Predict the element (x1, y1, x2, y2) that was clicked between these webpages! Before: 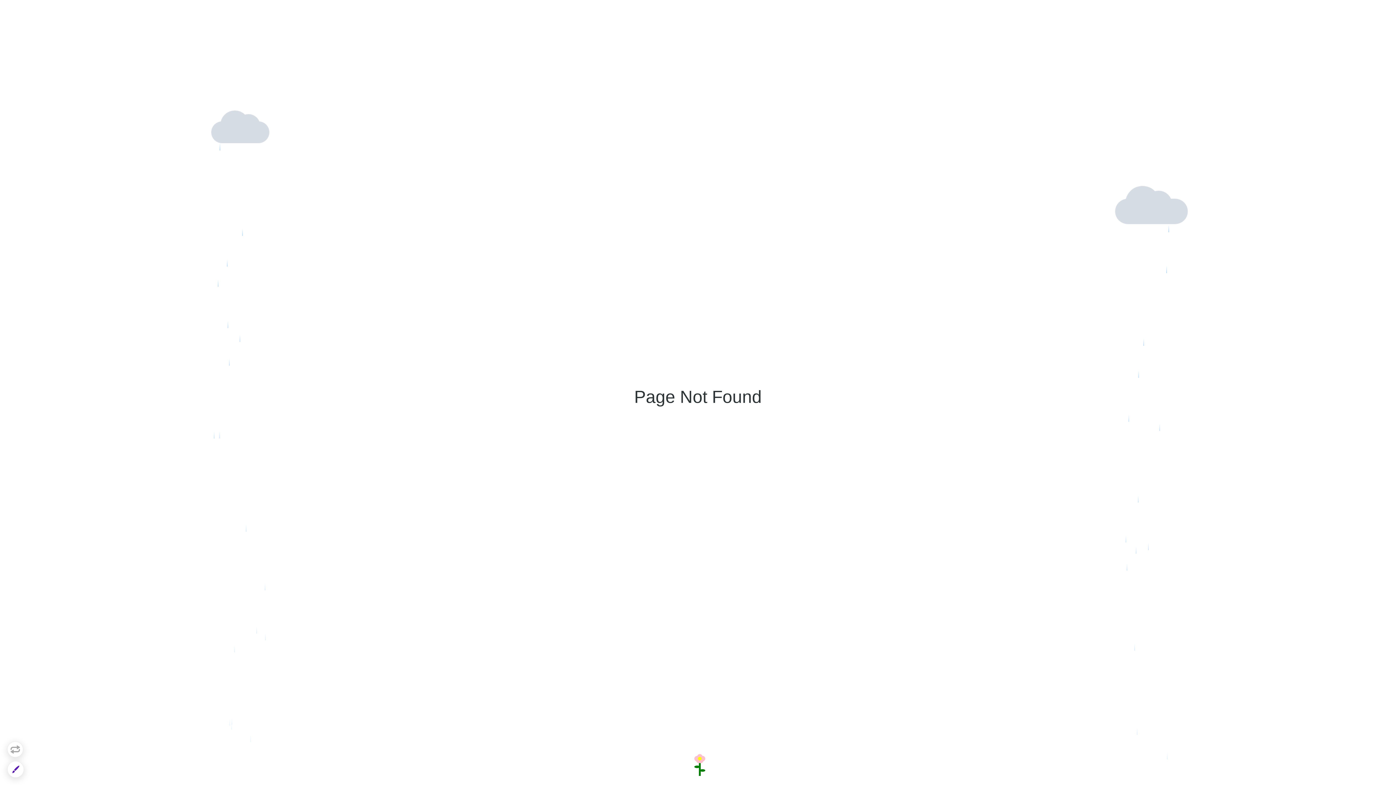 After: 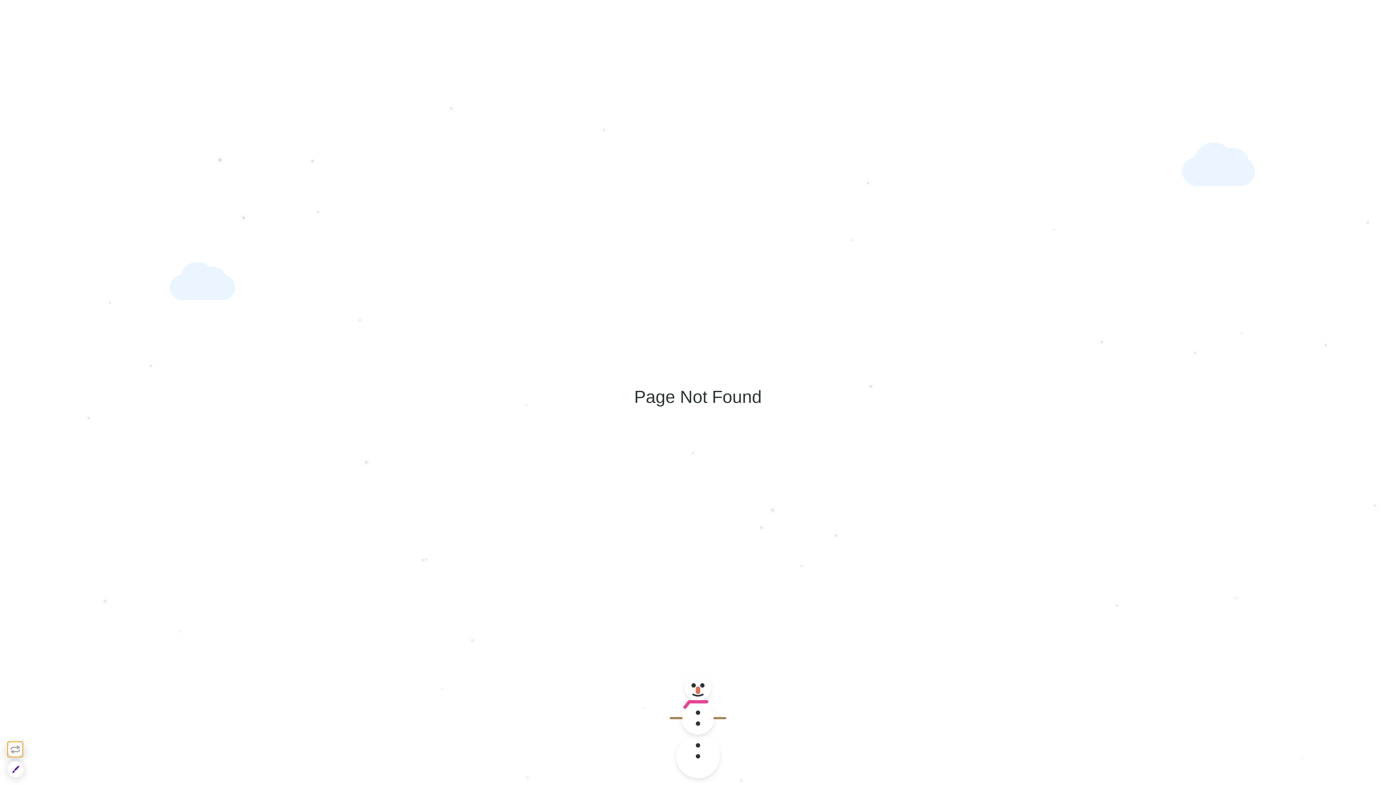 Action: bbox: (7, 741, 23, 757)